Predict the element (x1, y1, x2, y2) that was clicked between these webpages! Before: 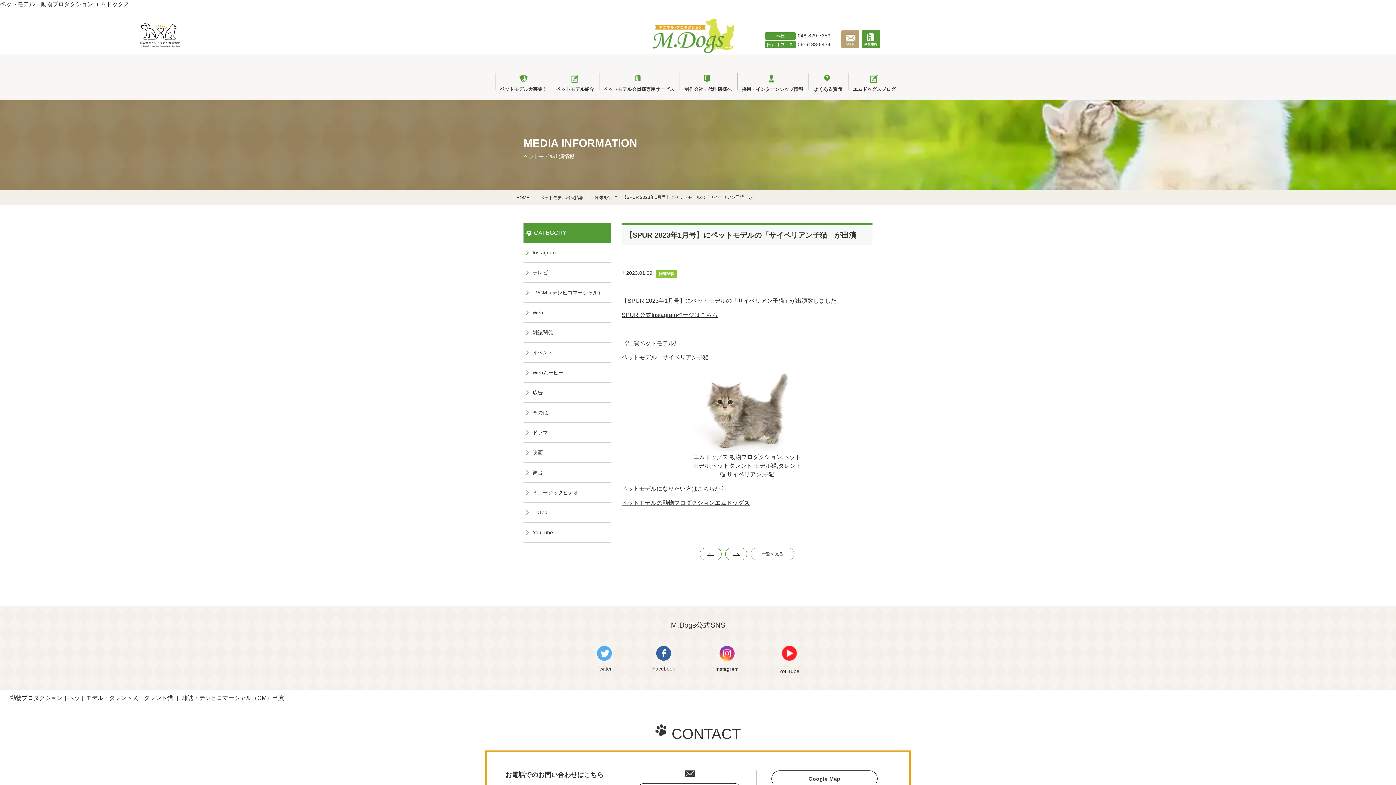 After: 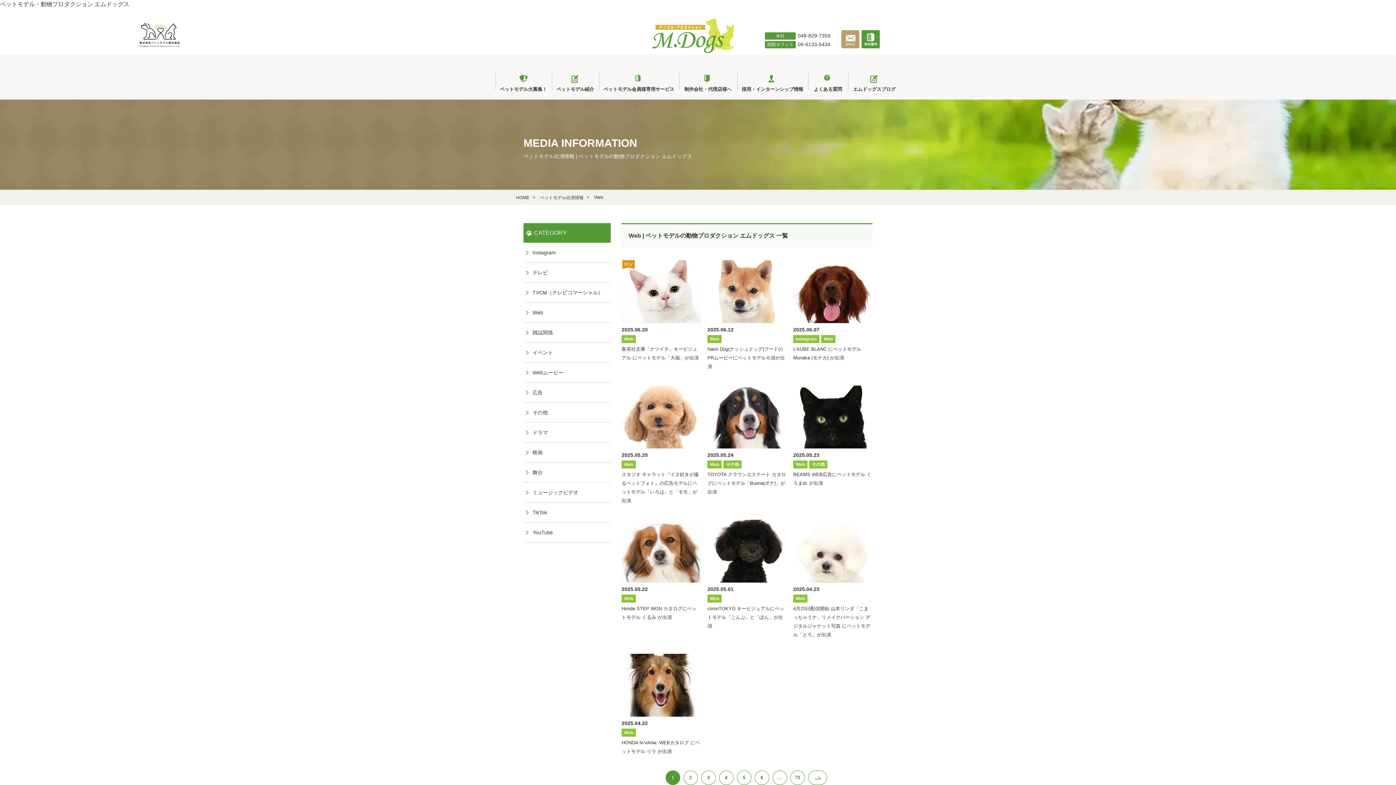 Action: bbox: (523, 302, 610, 322) label: Web